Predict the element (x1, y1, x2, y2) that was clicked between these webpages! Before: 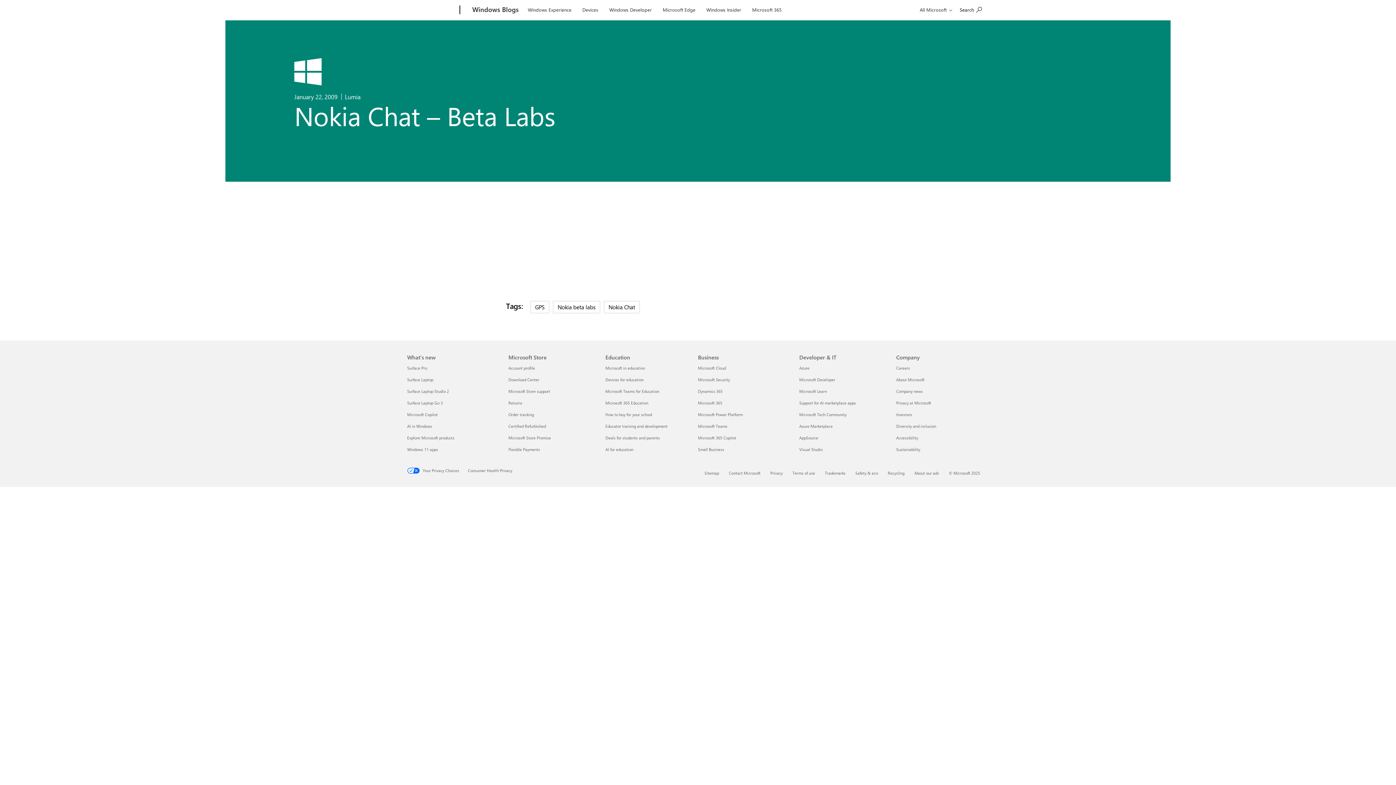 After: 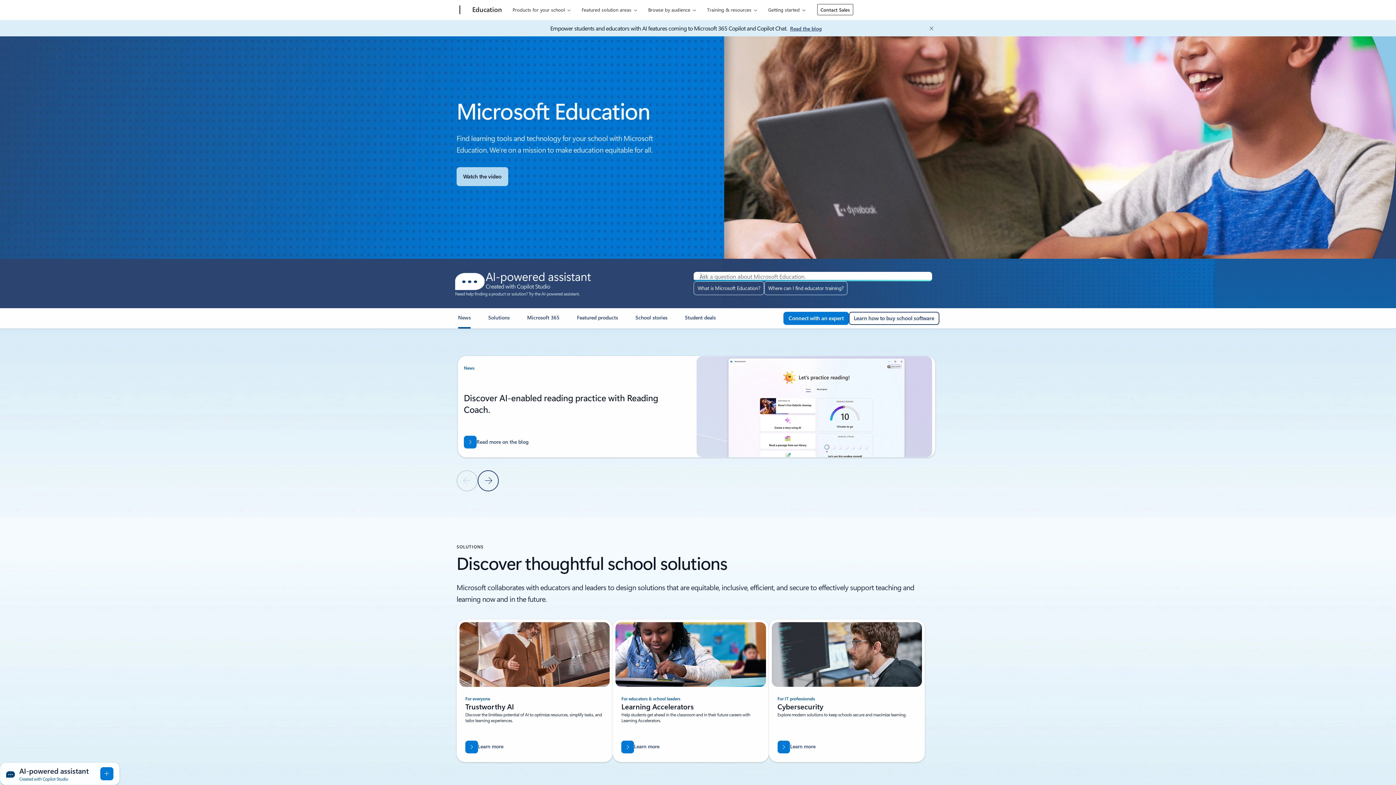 Action: label: Microsoft in education Education bbox: (605, 365, 645, 370)